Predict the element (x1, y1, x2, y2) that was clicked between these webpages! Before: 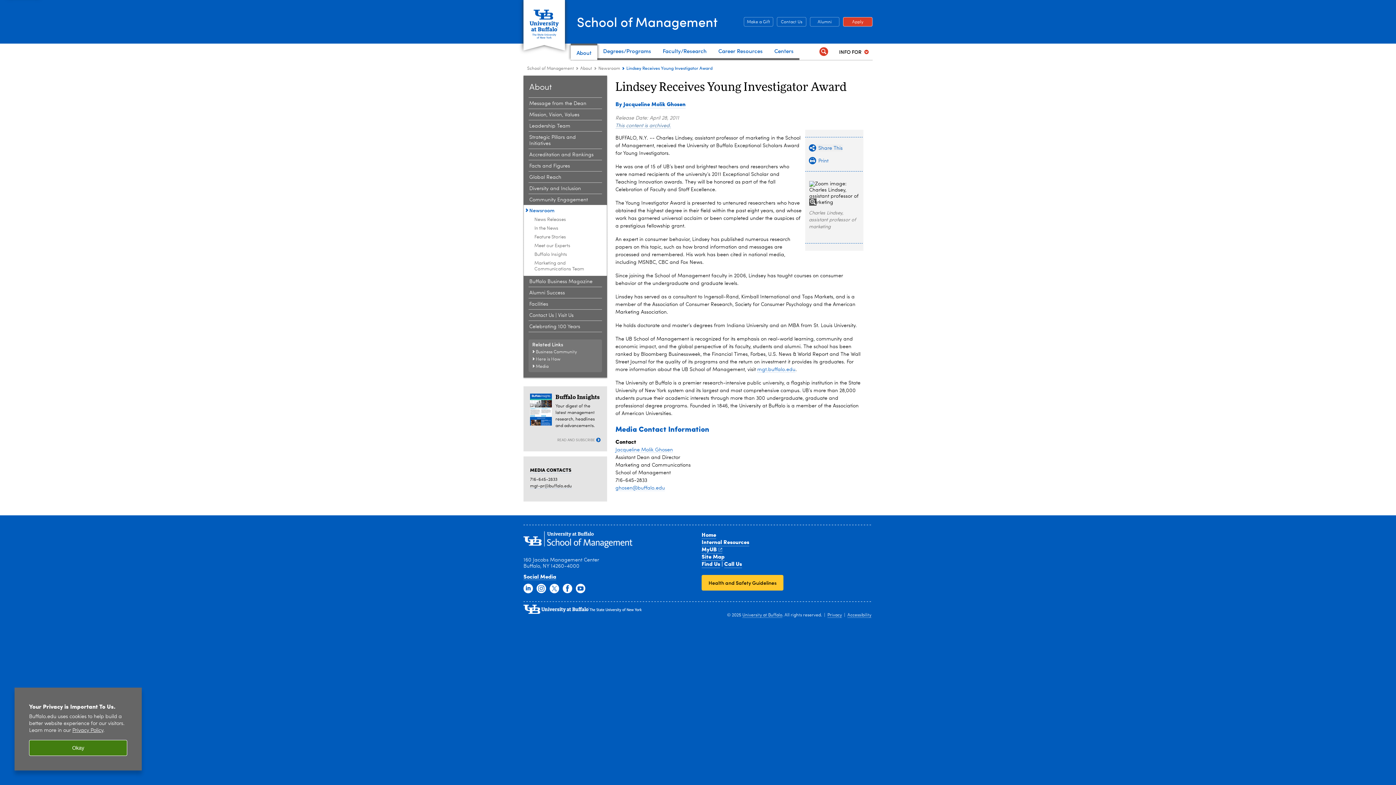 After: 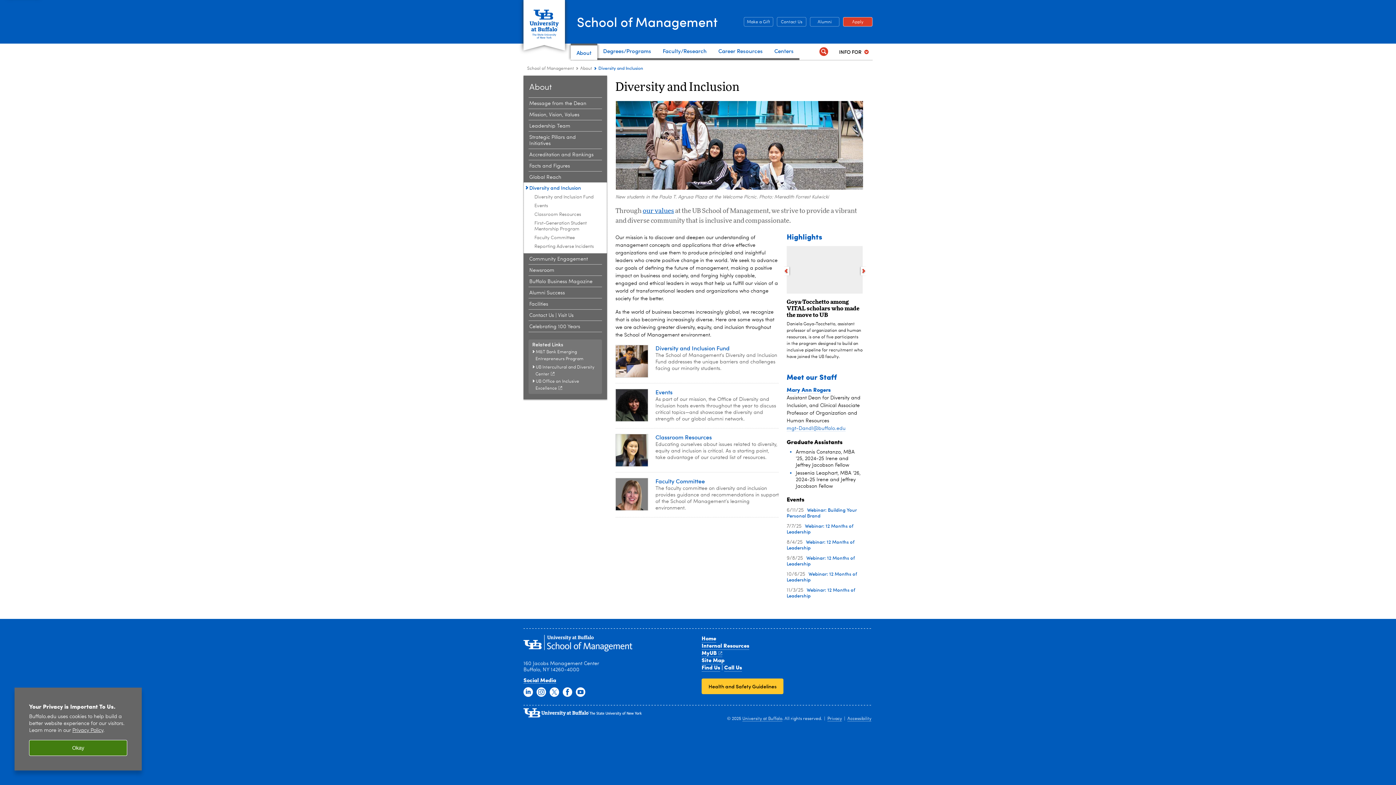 Action: bbox: (529, 185, 598, 192) label: About the School:Diversity and Inclusion